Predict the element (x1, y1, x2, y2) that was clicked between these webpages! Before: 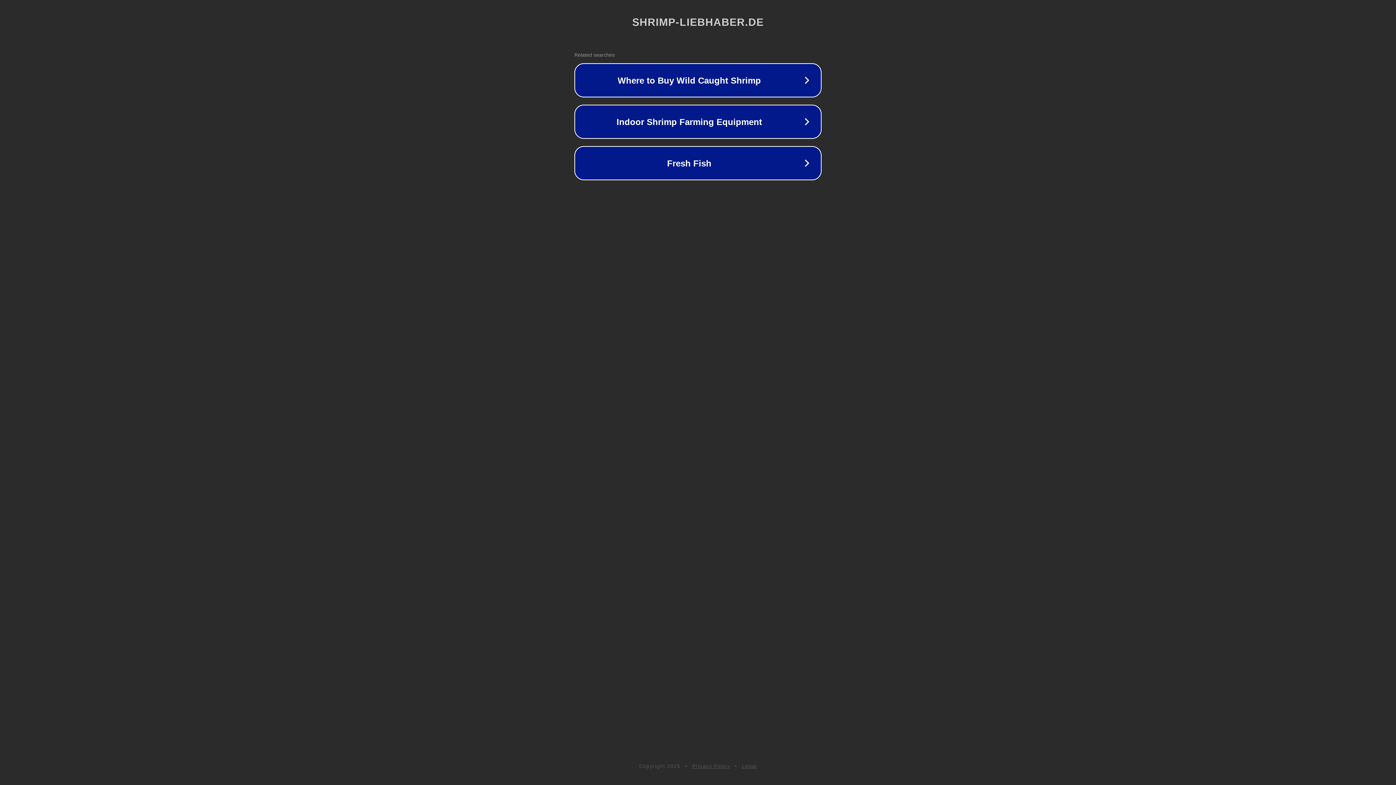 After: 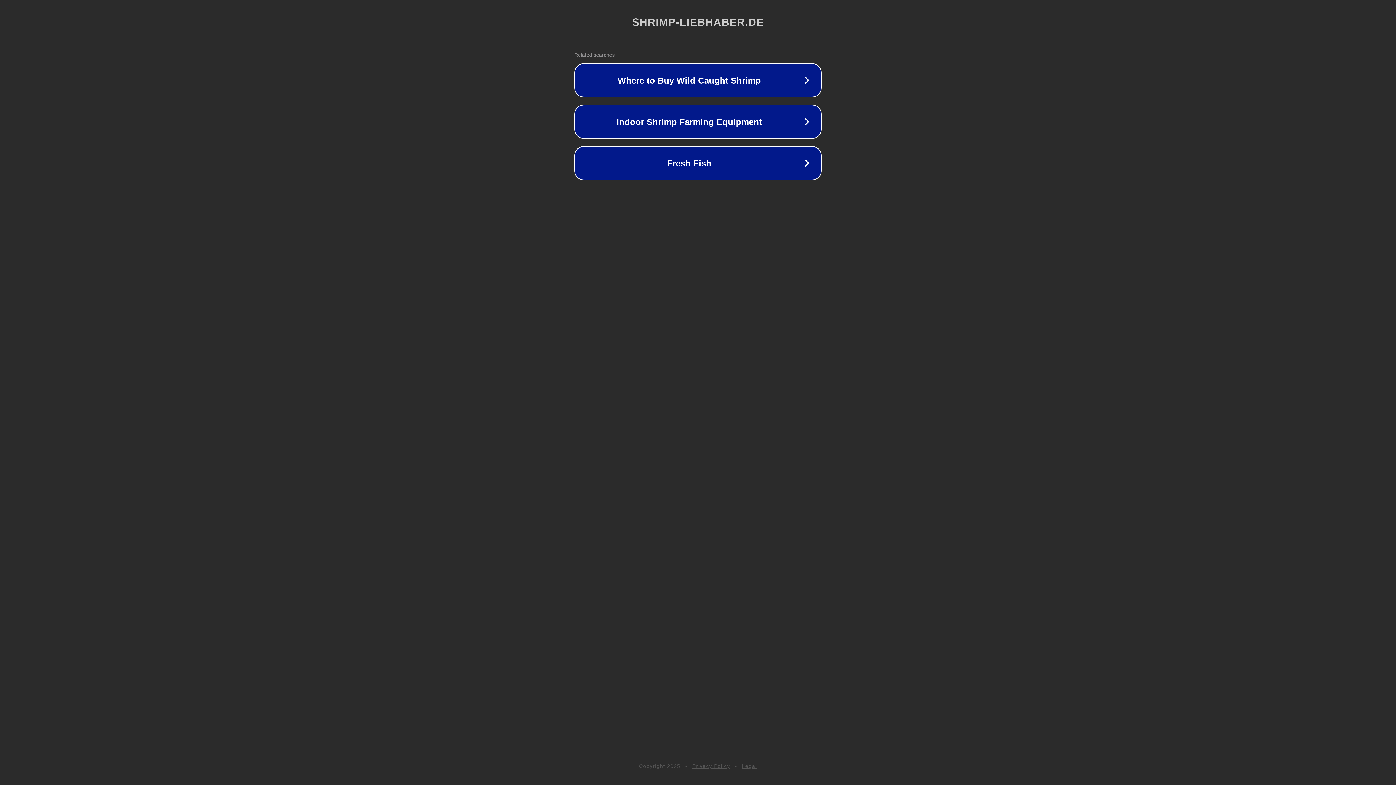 Action: bbox: (692, 763, 730, 769) label: Privacy Policy